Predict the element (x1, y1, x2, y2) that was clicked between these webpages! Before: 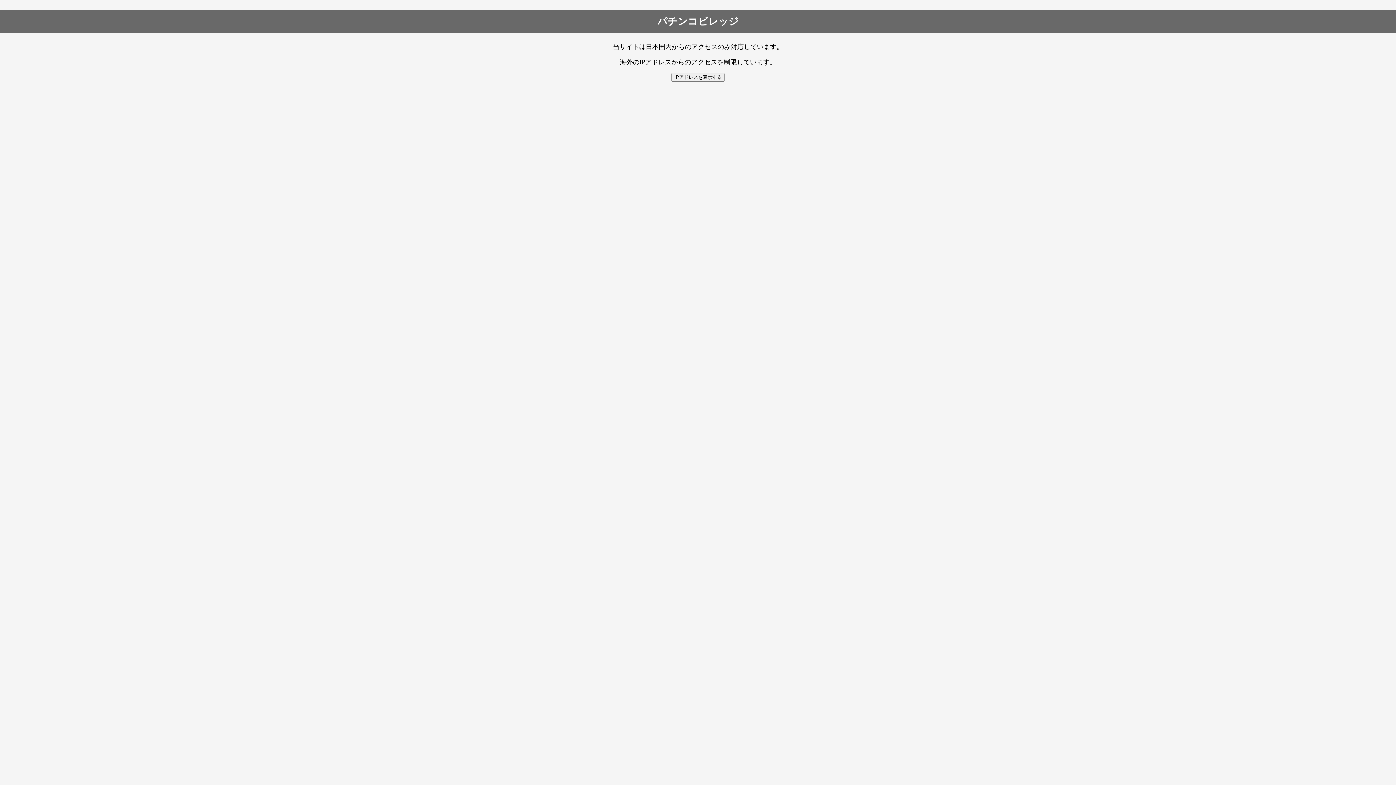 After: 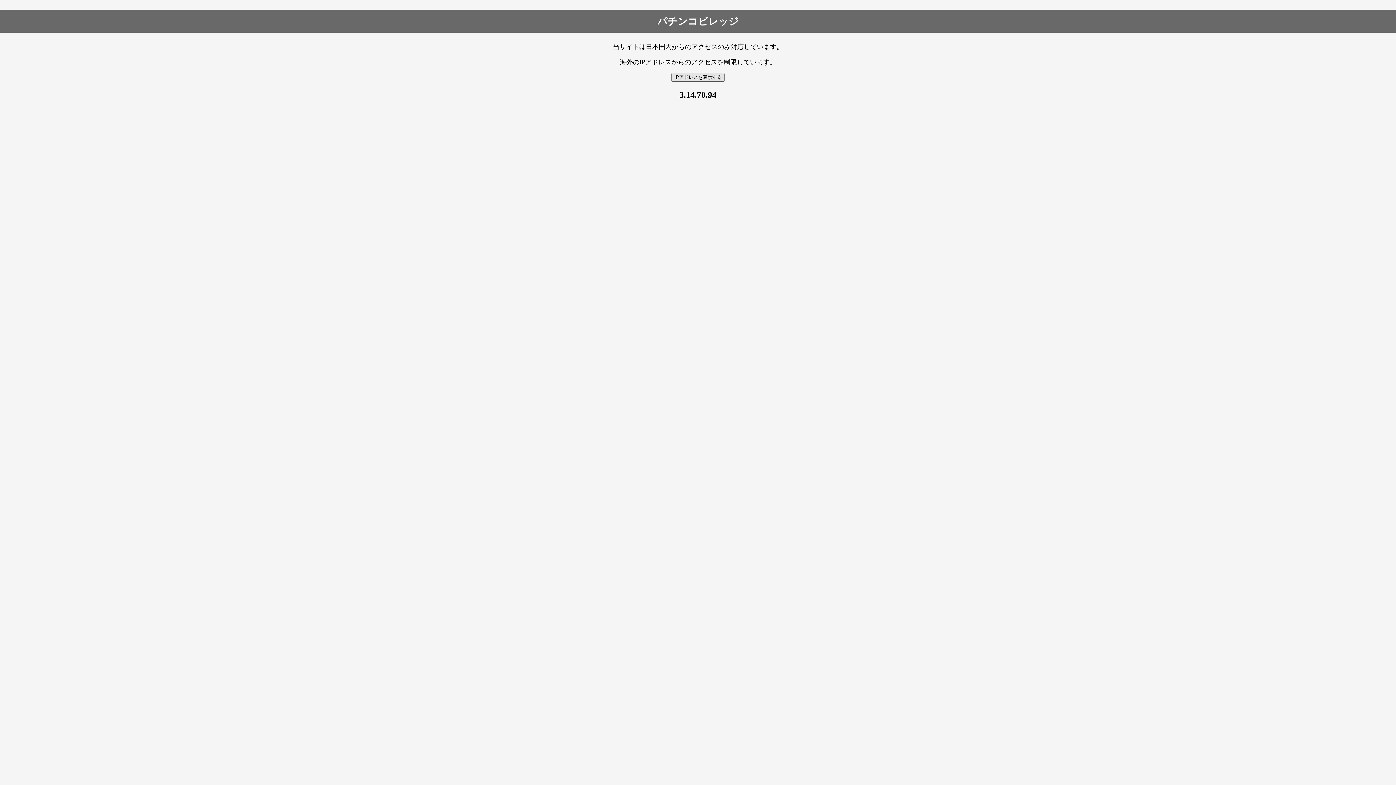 Action: label: IPアドレスを表示する bbox: (671, 73, 724, 81)